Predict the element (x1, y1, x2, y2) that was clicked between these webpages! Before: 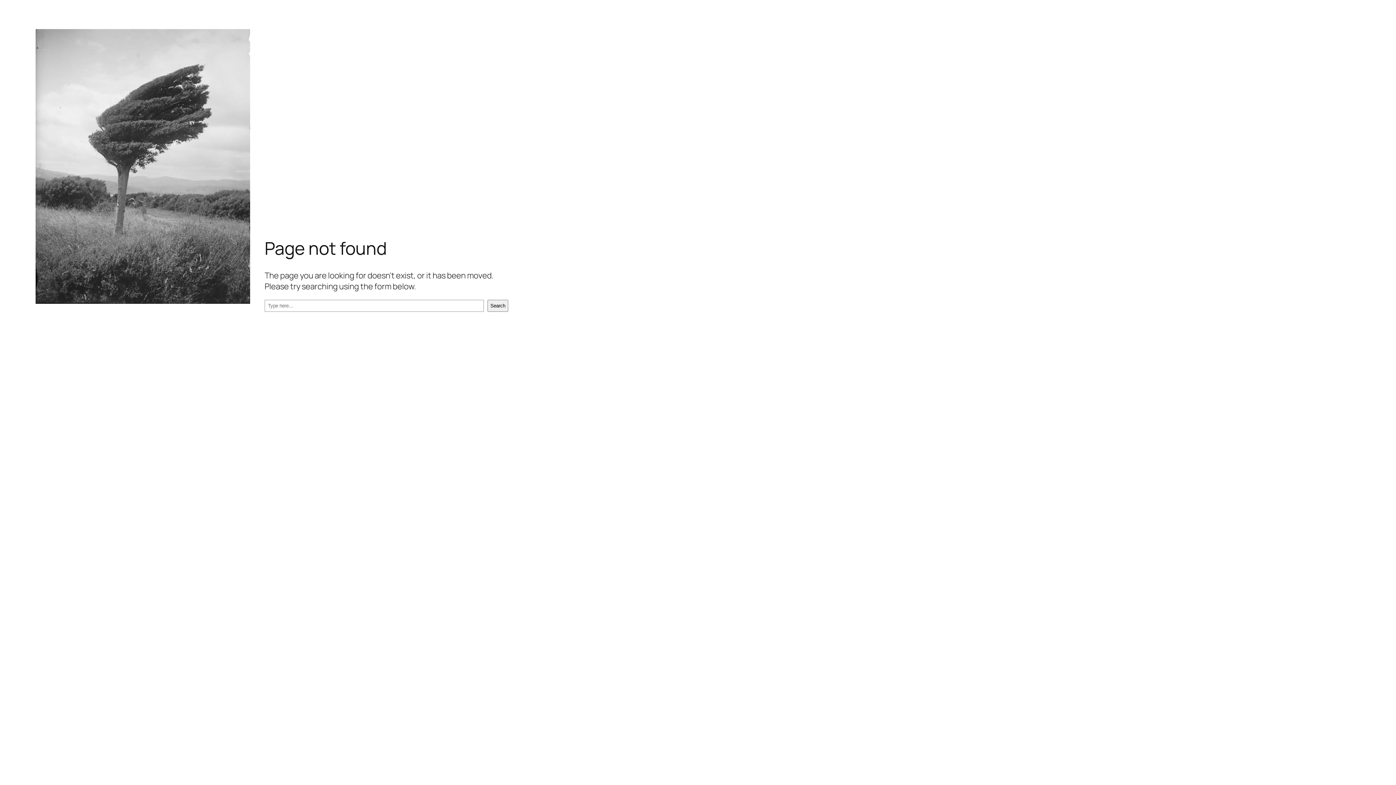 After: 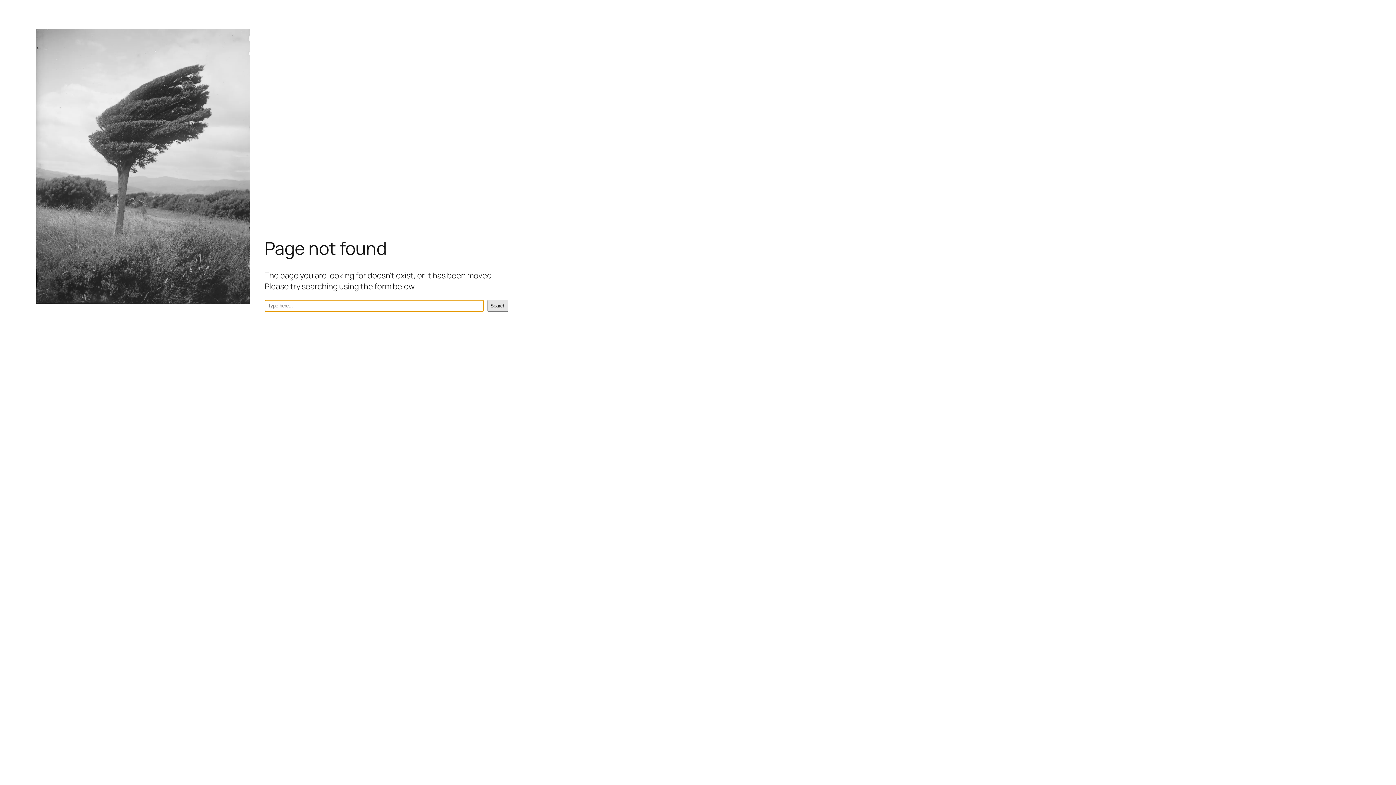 Action: label: Search bbox: (487, 299, 508, 311)